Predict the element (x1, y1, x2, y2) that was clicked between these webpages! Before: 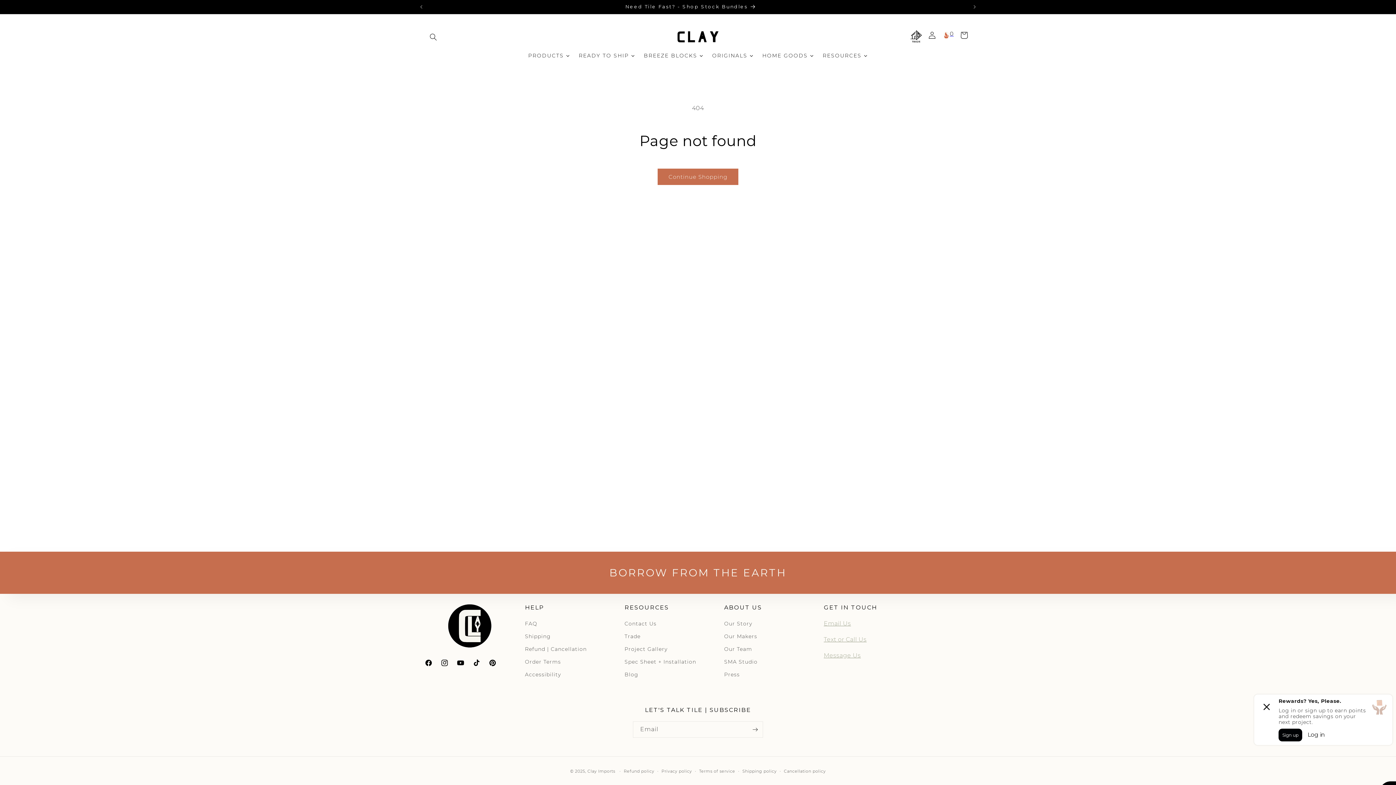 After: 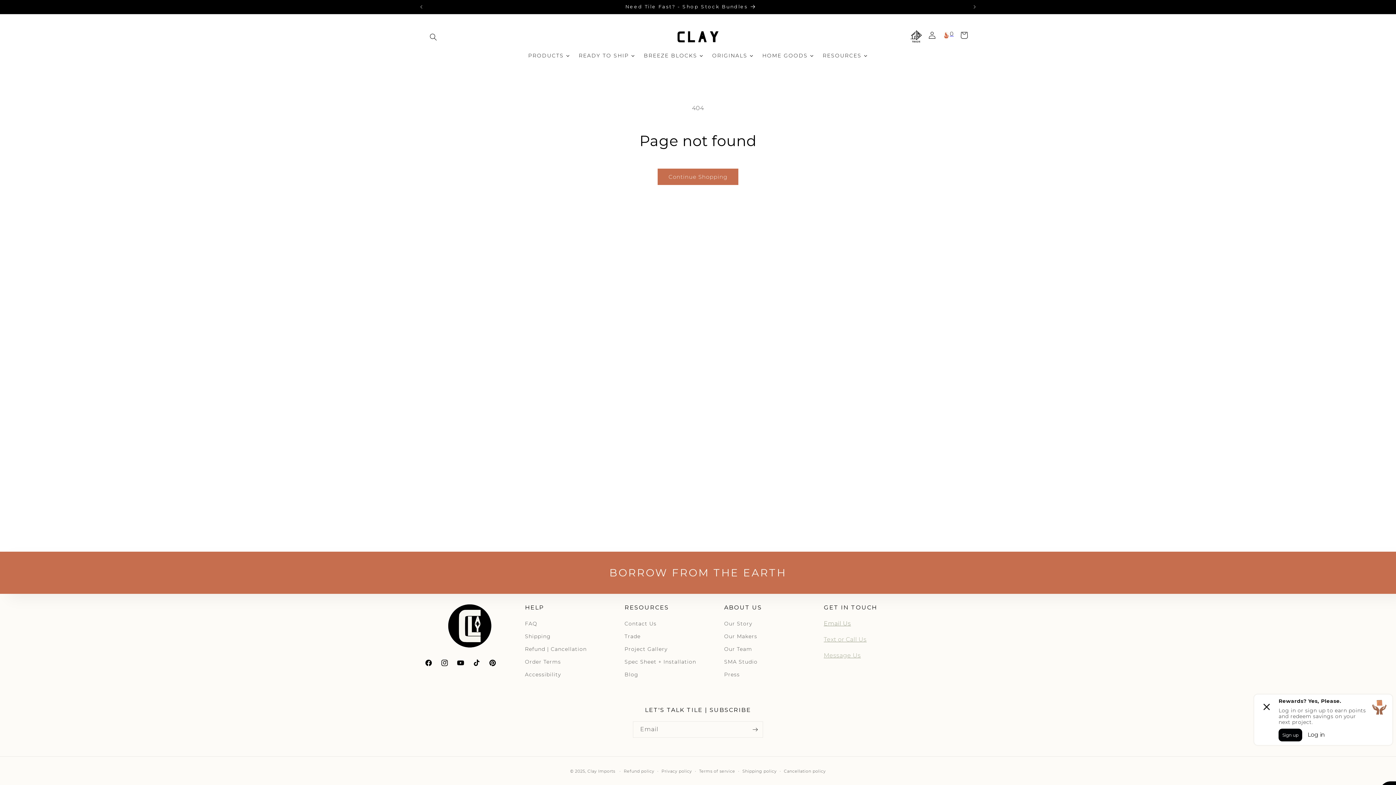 Action: label: Email Us bbox: (824, 620, 851, 627)